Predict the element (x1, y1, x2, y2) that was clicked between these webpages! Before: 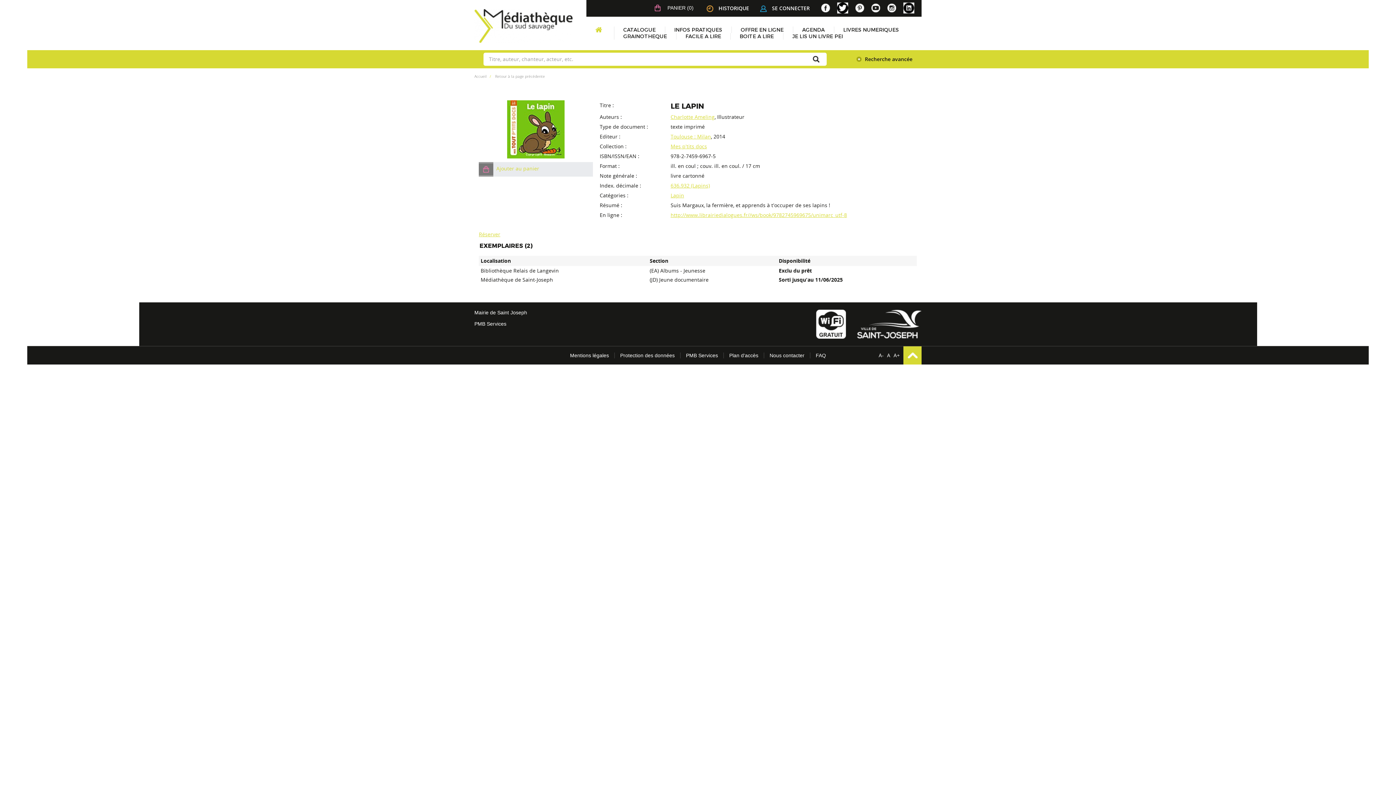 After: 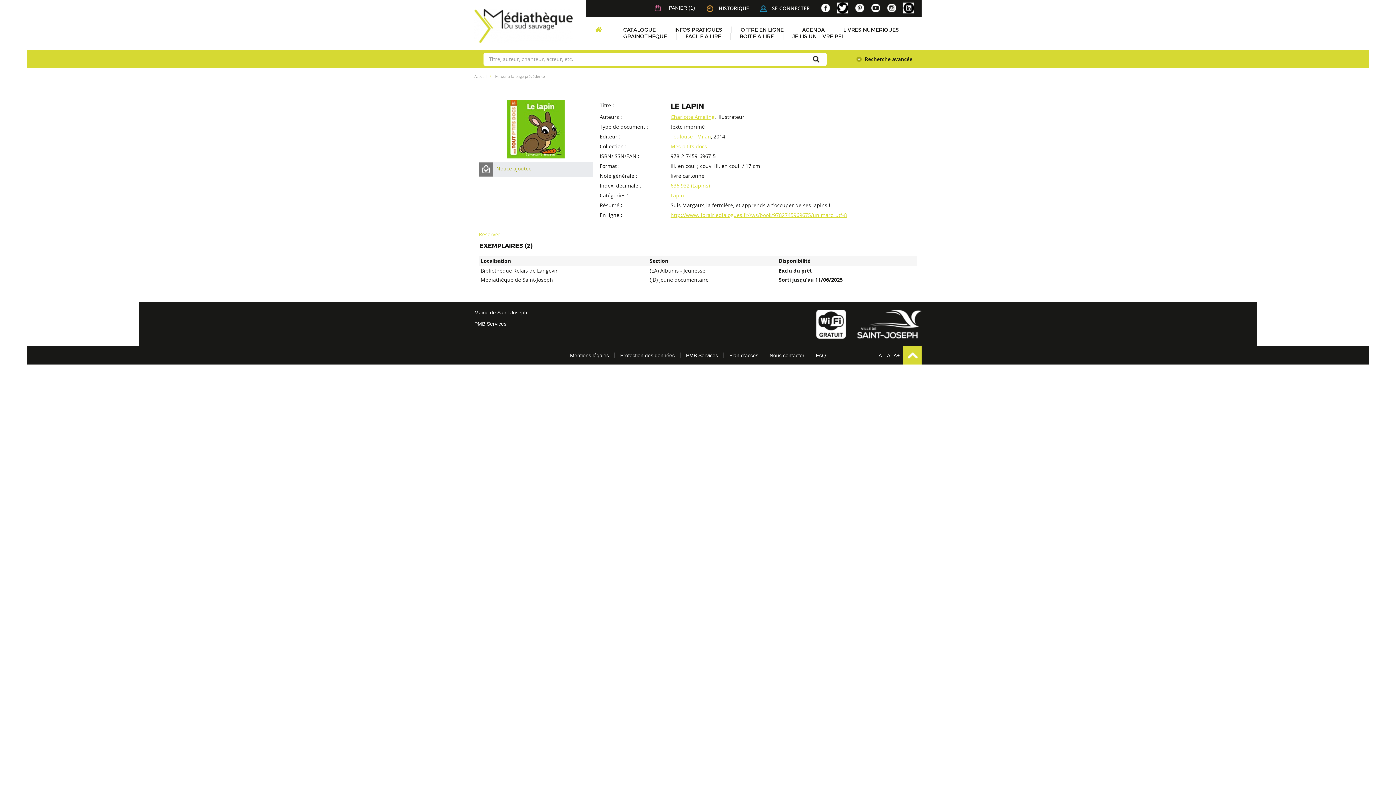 Action: label: Ajouter au panier bbox: (493, 162, 592, 176)